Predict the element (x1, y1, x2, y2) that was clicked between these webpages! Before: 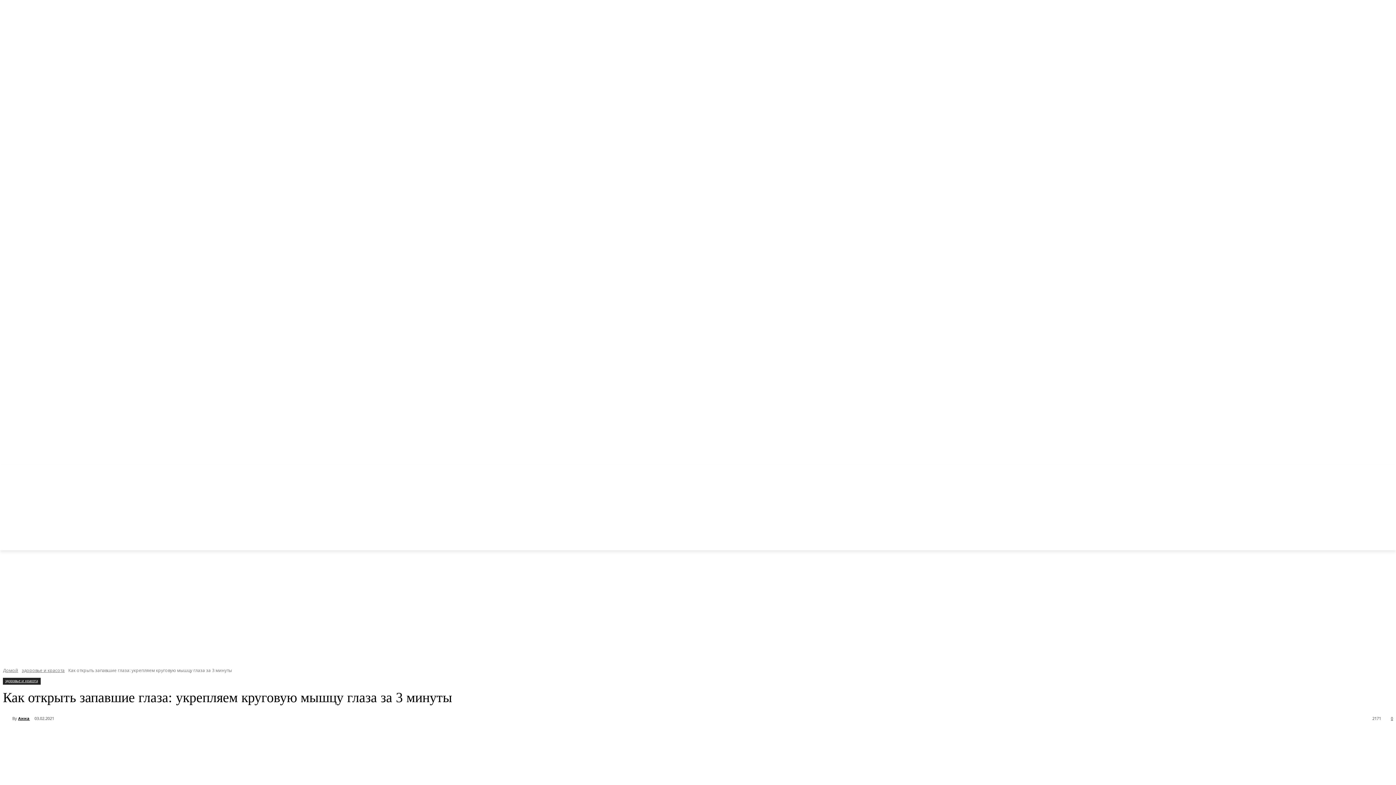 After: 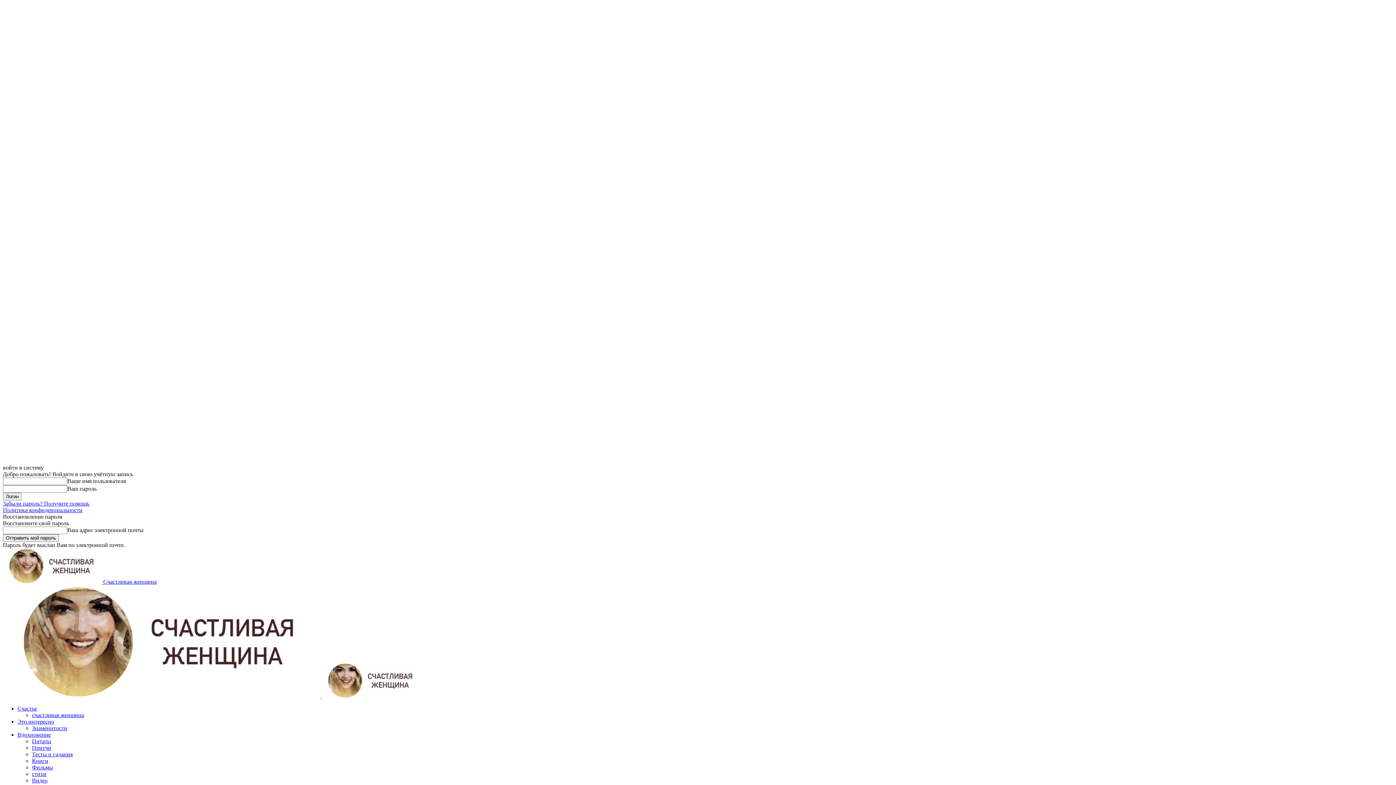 Action: bbox: (1354, 465, 1363, 473)